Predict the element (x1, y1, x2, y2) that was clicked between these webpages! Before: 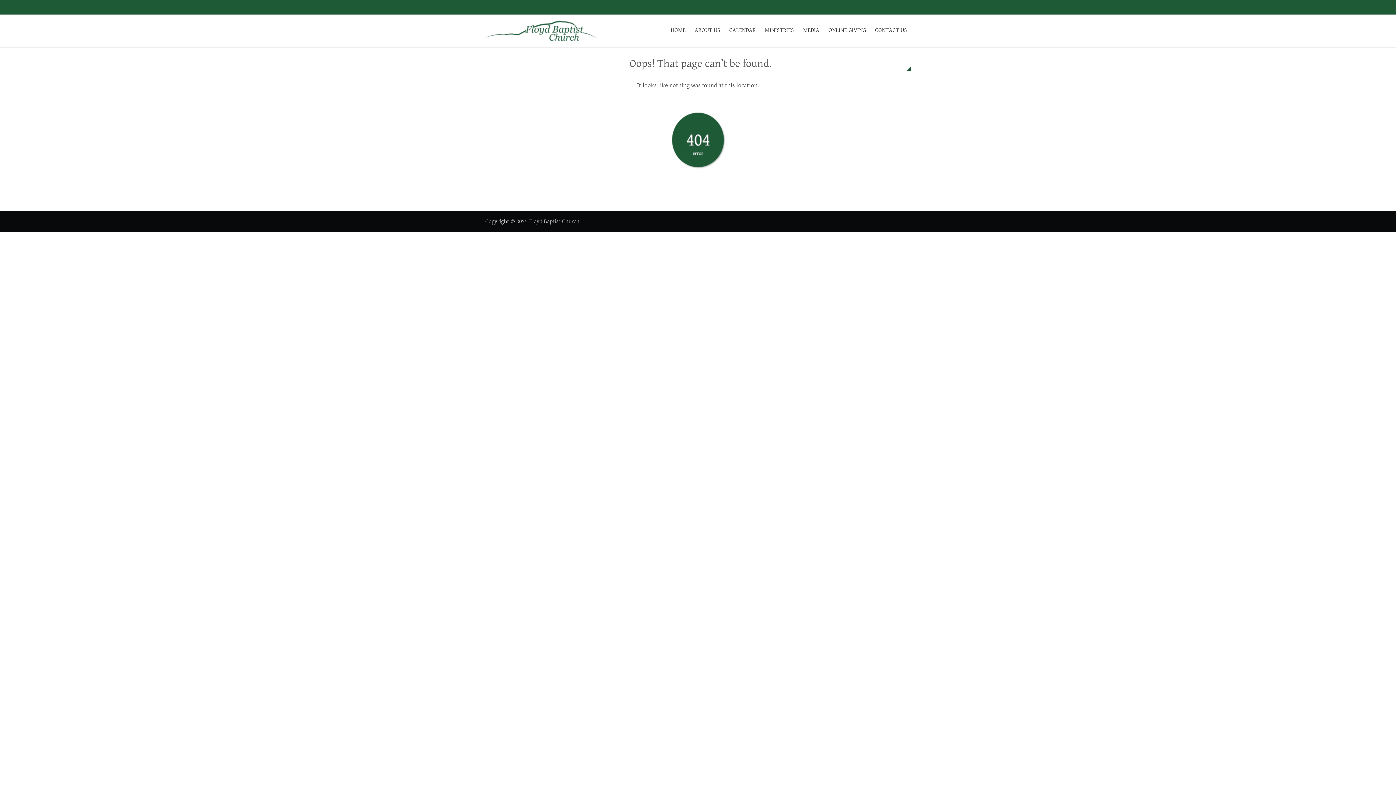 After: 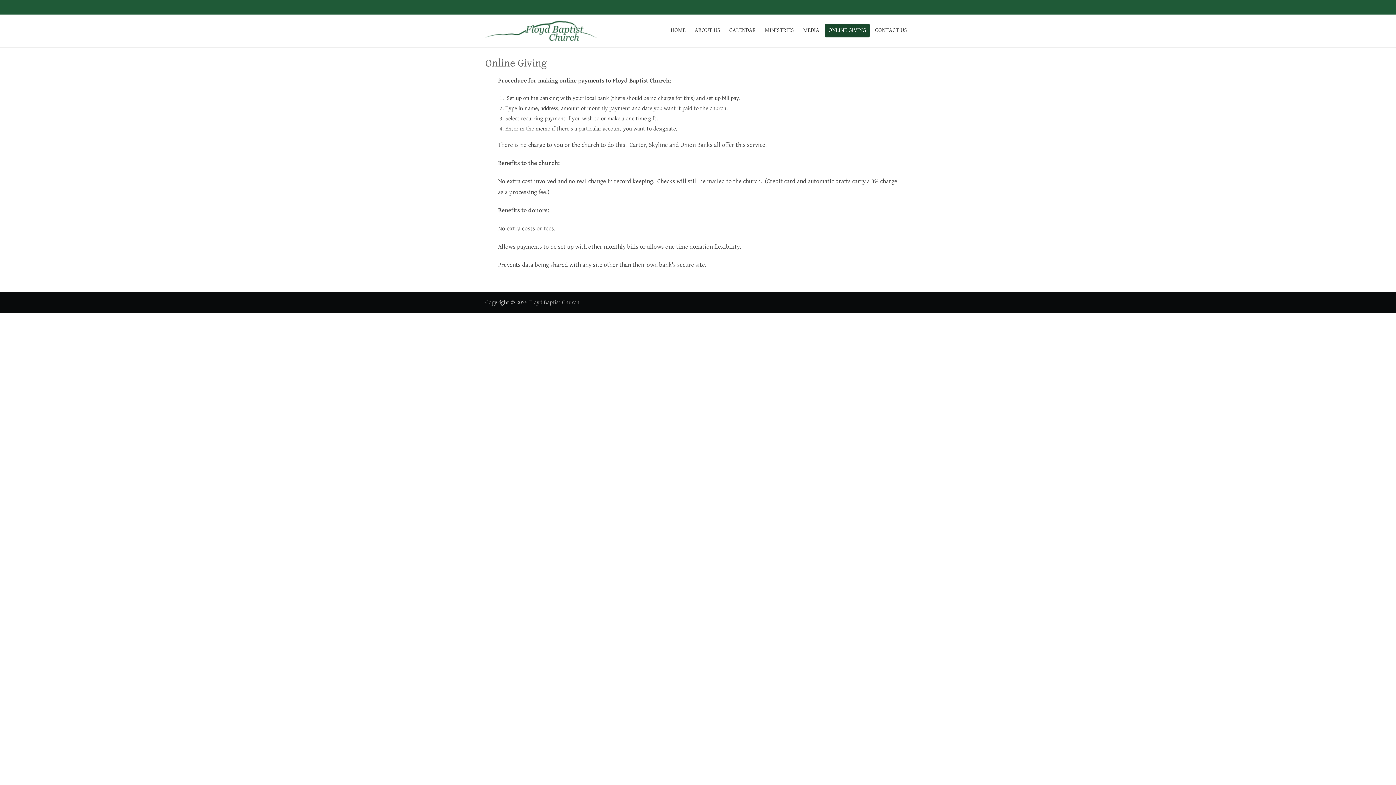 Action: label: ONLINE GIVING bbox: (825, 23, 869, 37)